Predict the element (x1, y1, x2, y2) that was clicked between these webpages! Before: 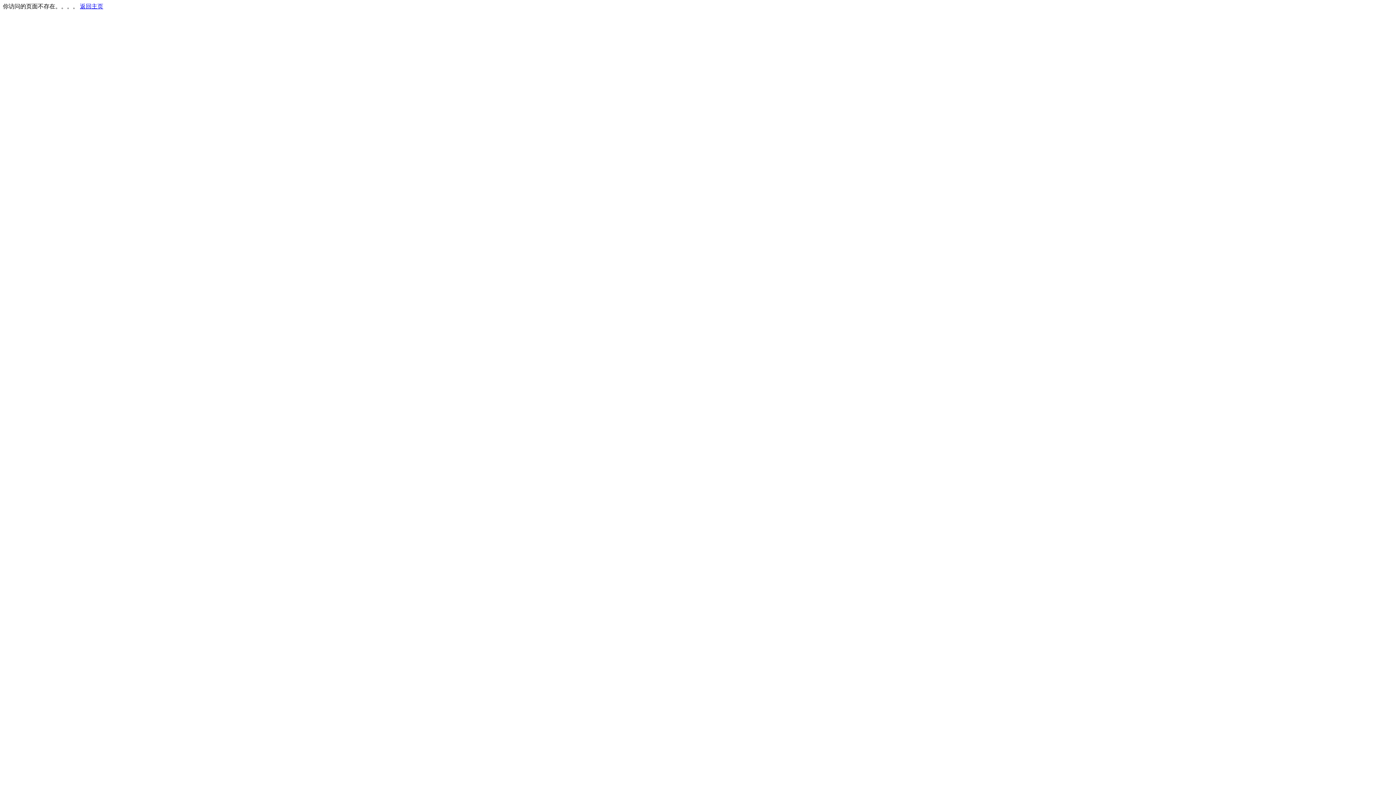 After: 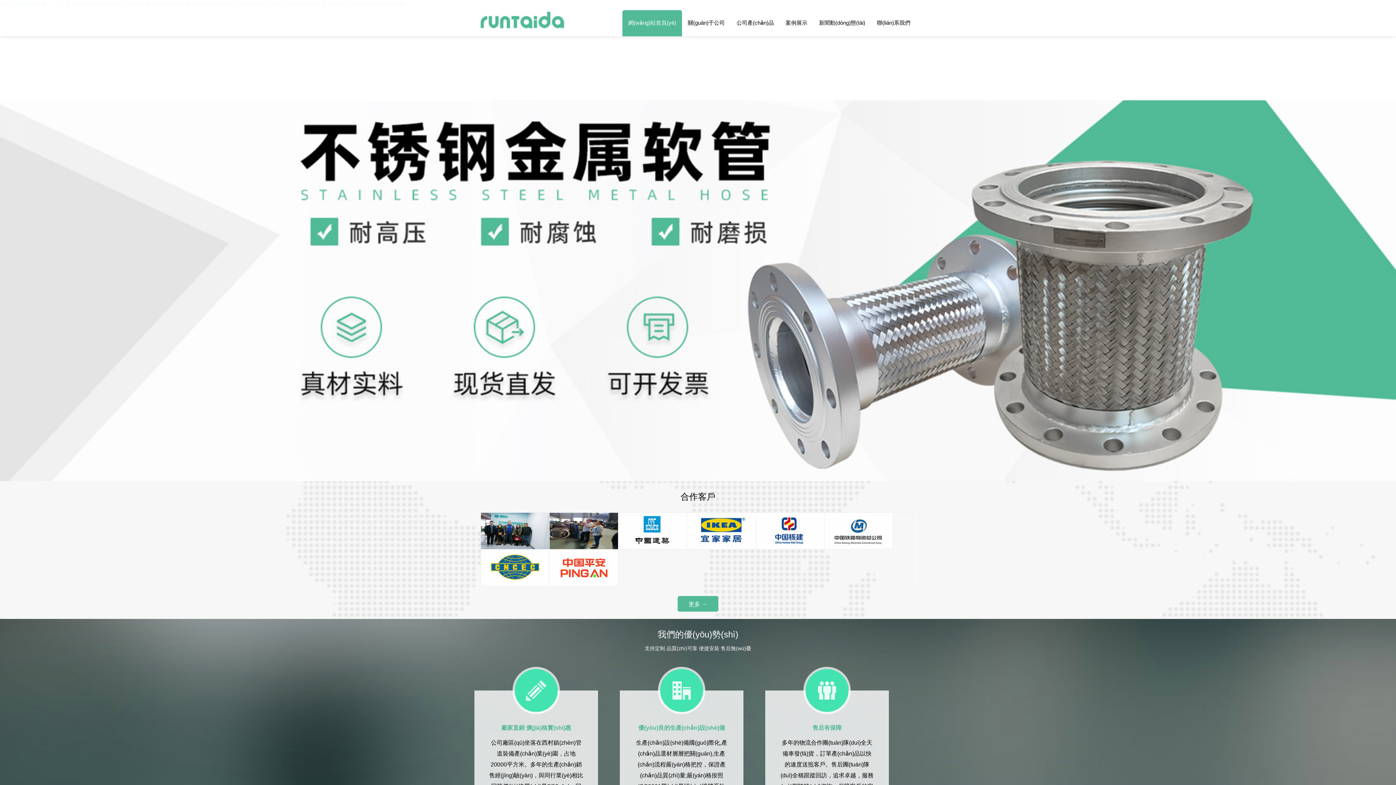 Action: bbox: (80, 3, 103, 9) label: 返回主页